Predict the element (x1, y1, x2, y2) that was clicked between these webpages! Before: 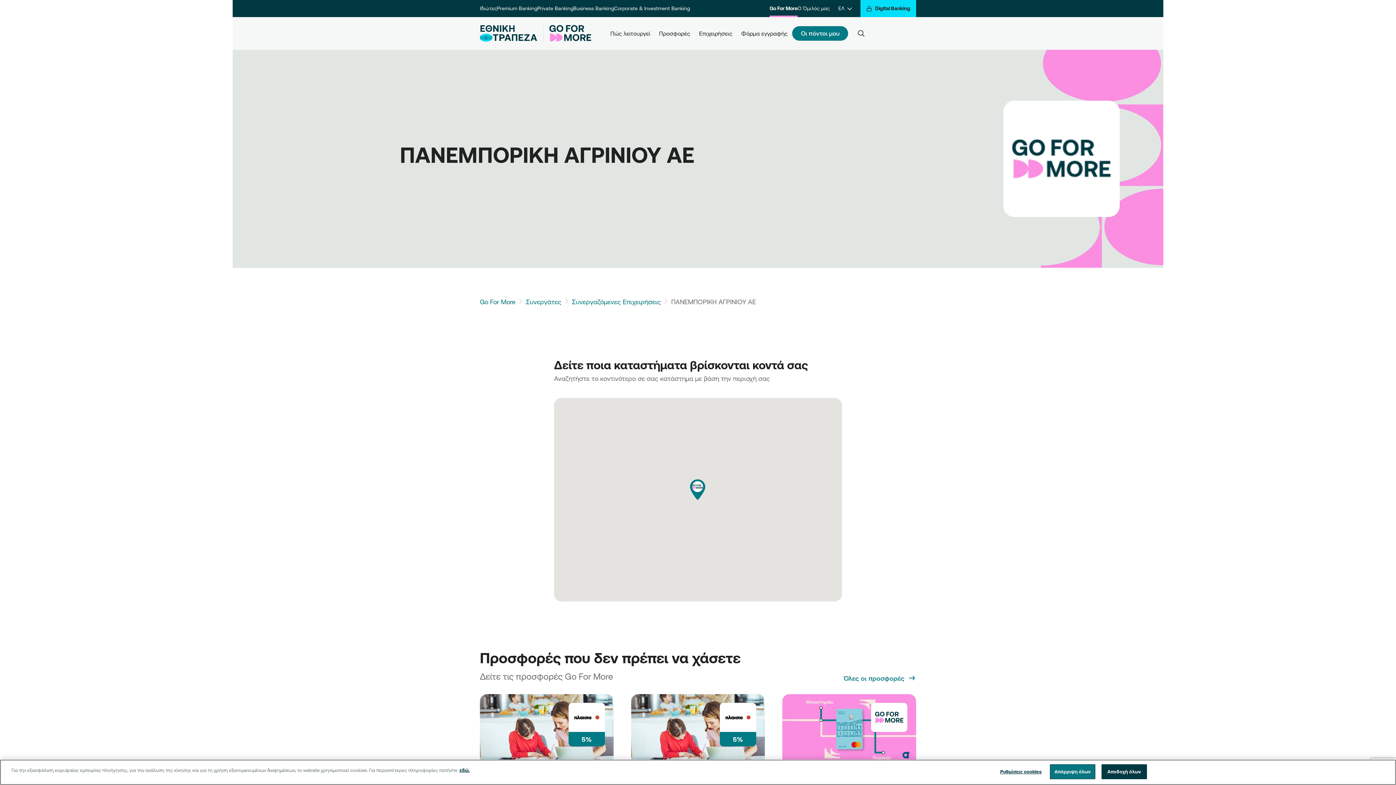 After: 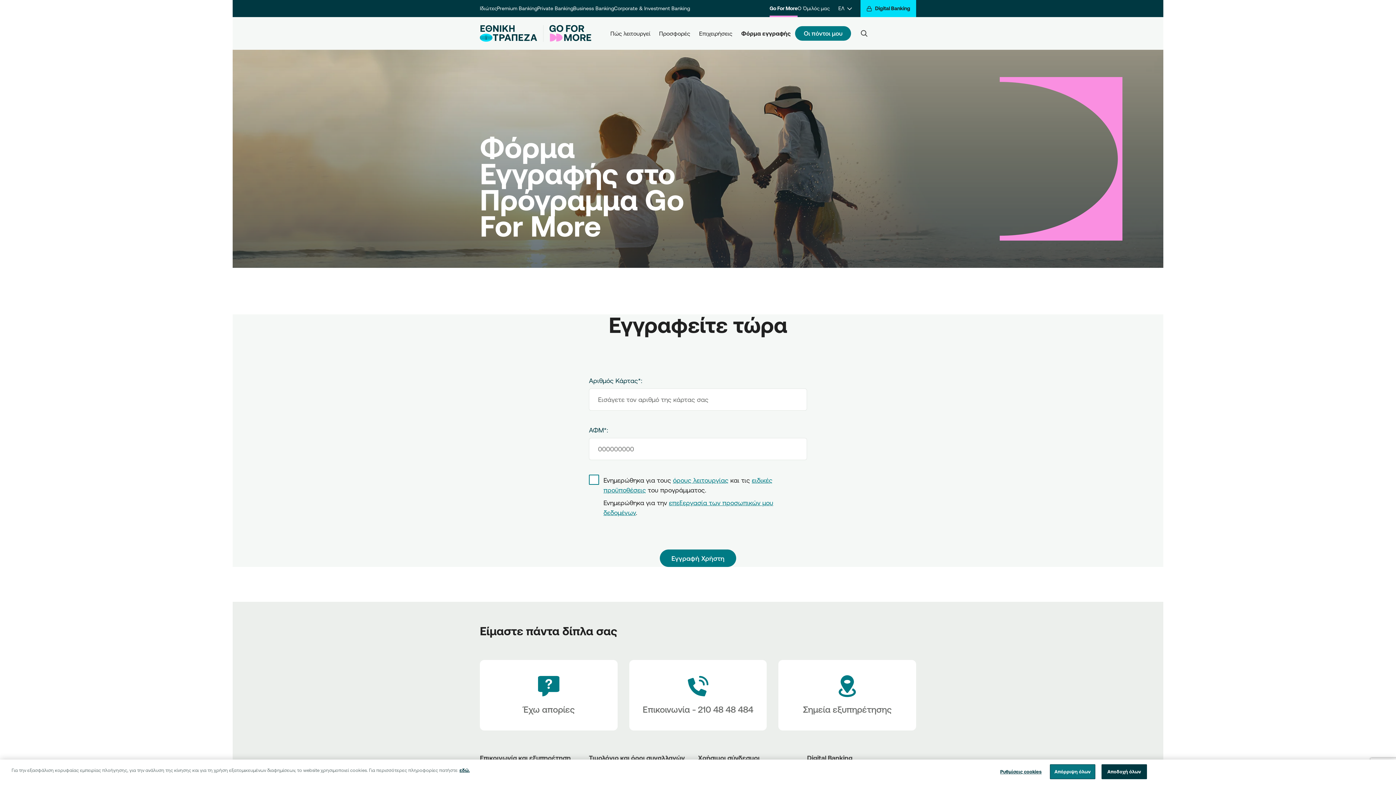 Action: bbox: (737, 30, 792, 36) label: Φόρμα εγγραφής